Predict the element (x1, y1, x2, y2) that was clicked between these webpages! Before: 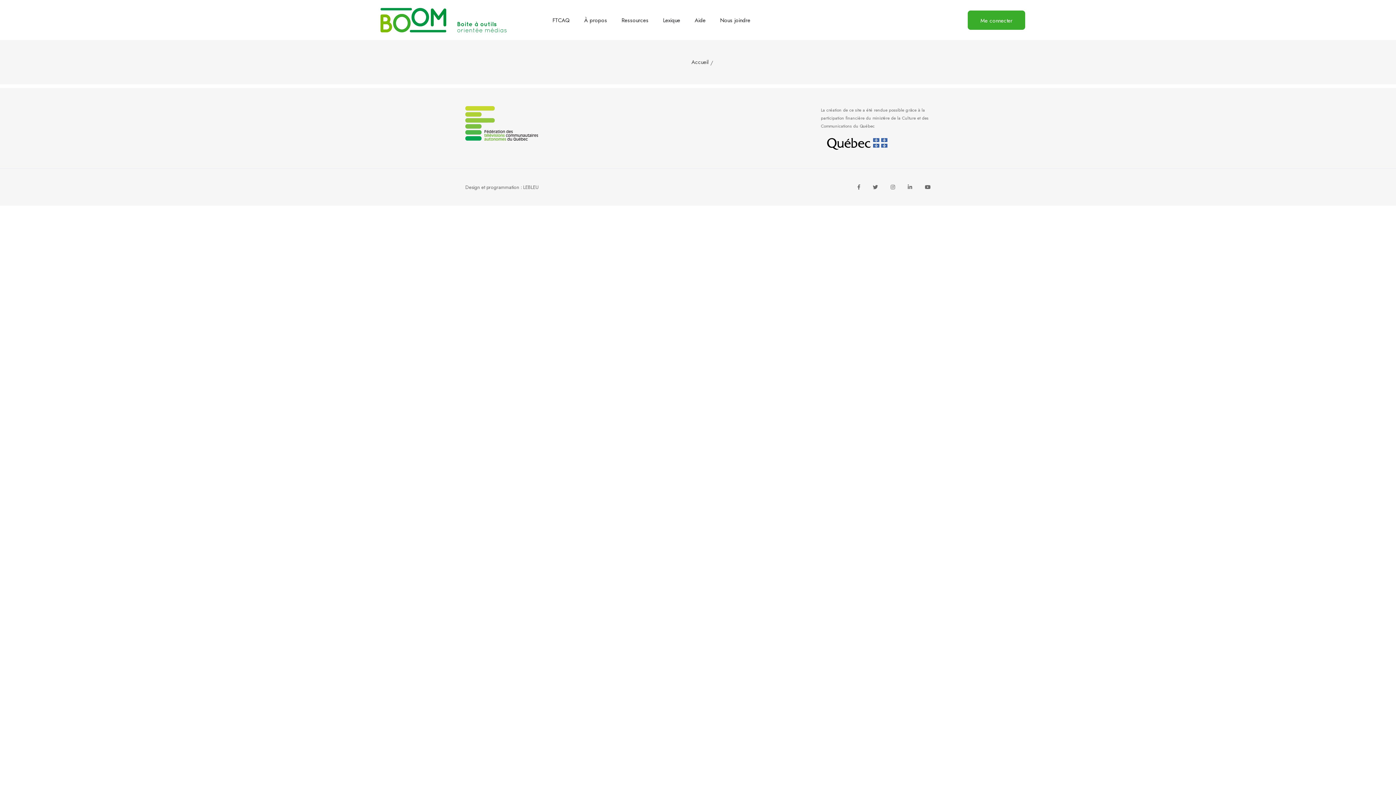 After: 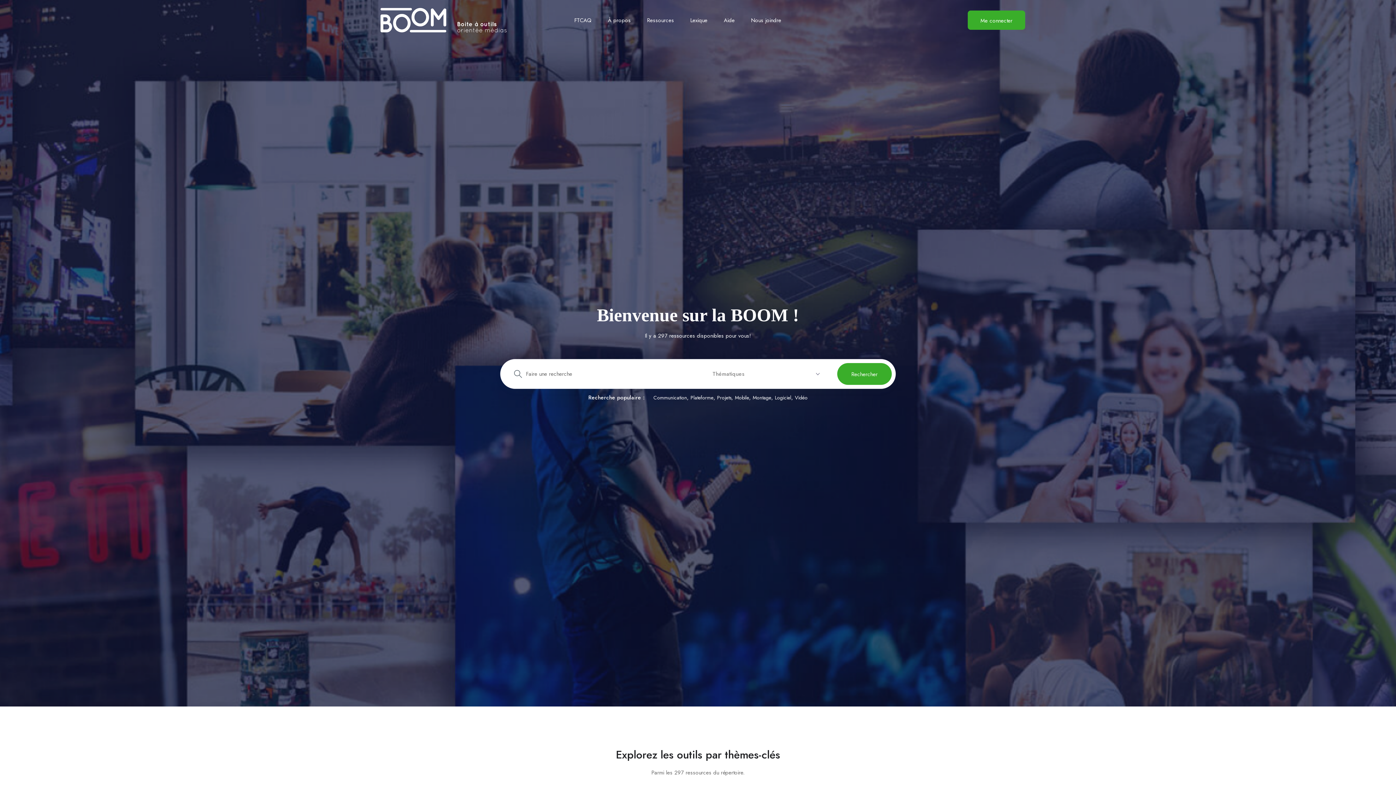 Action: bbox: (370, 15, 516, 23)